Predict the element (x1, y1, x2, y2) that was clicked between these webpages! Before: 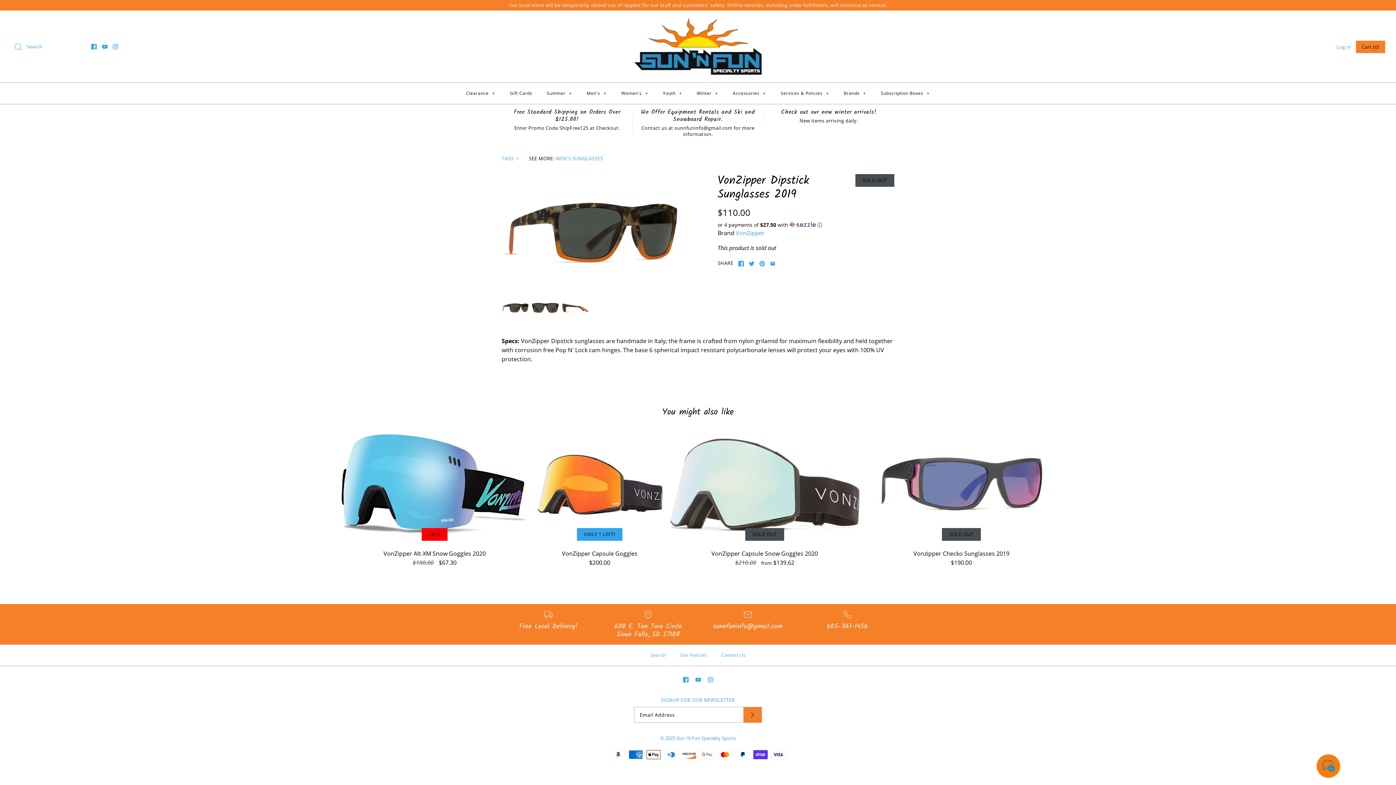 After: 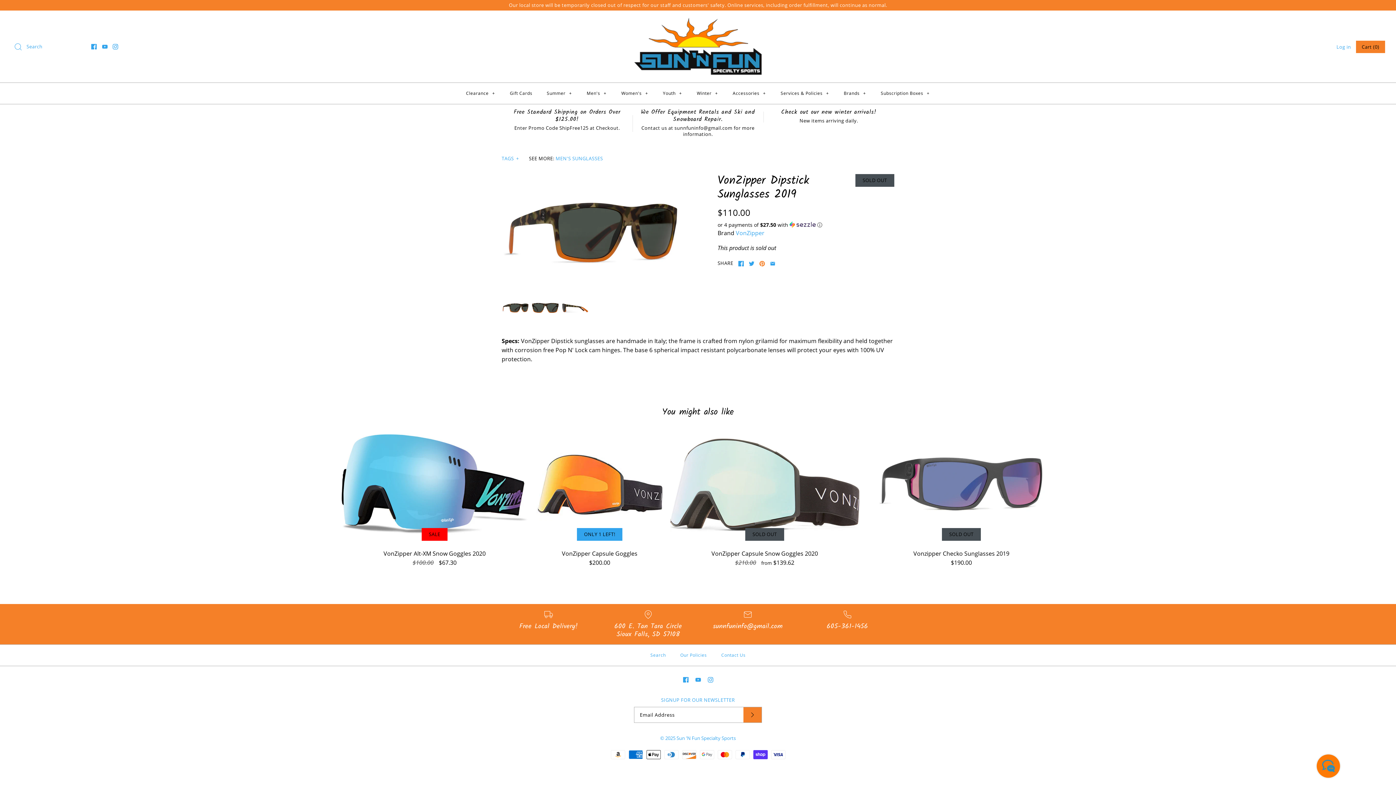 Action: bbox: (759, 260, 765, 266)